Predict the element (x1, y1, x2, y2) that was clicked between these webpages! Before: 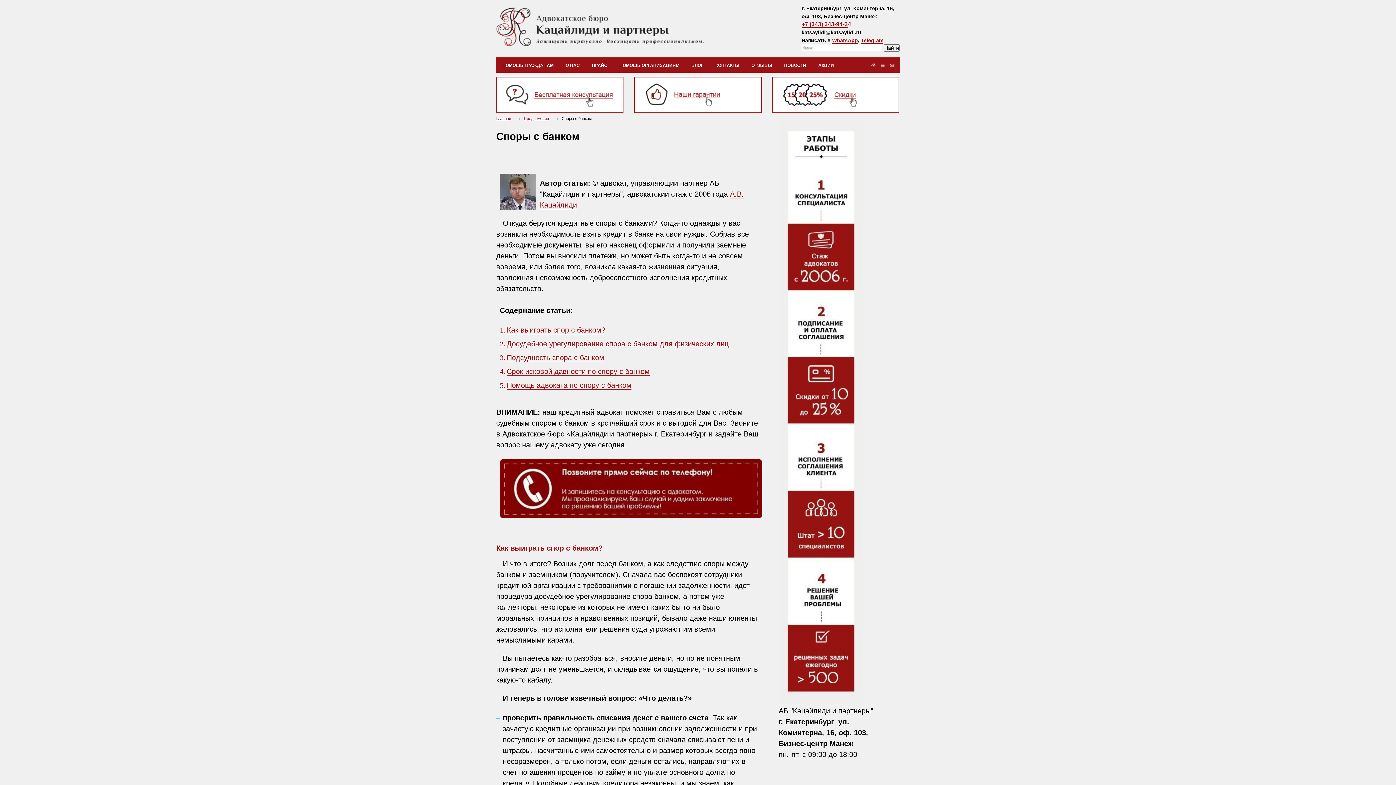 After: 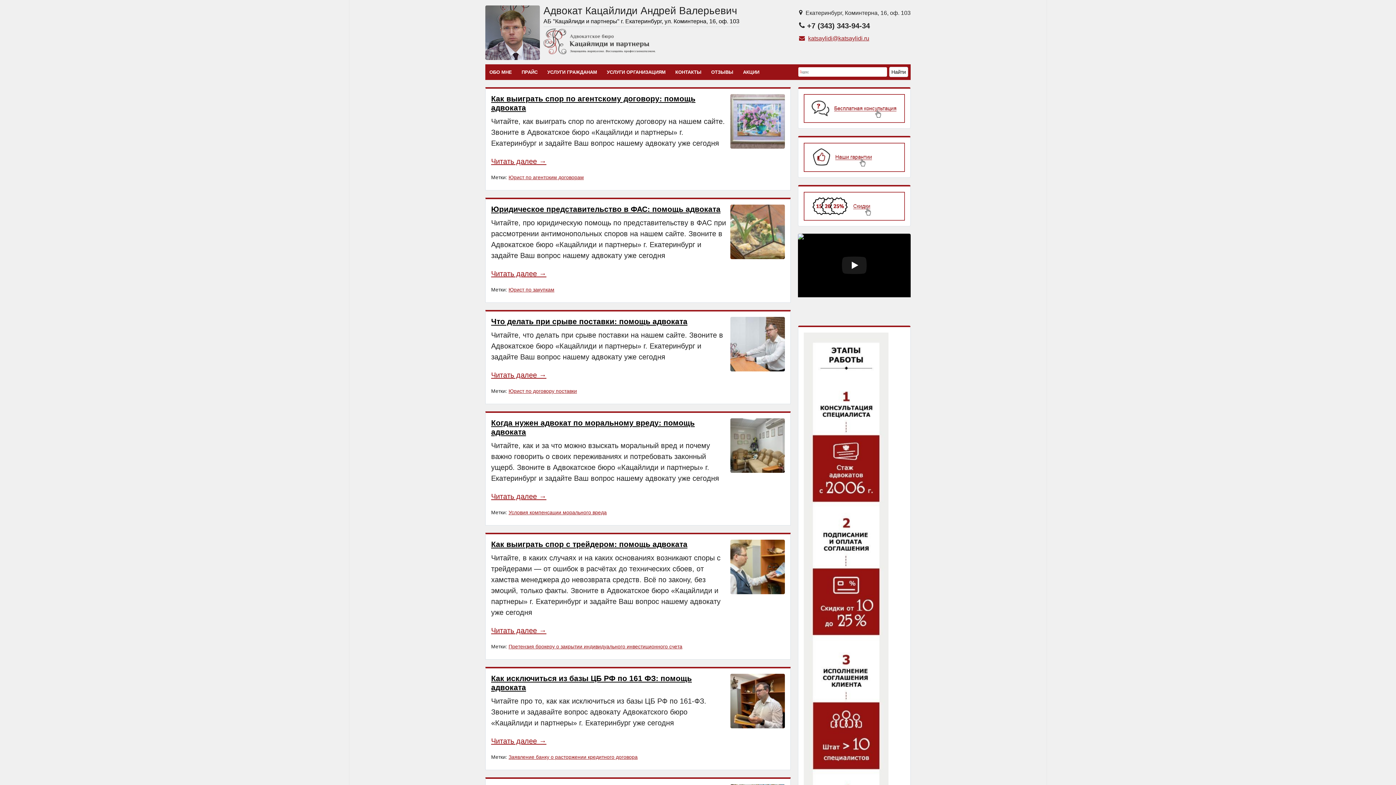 Action: bbox: (685, 57, 709, 72) label: БЛОГ